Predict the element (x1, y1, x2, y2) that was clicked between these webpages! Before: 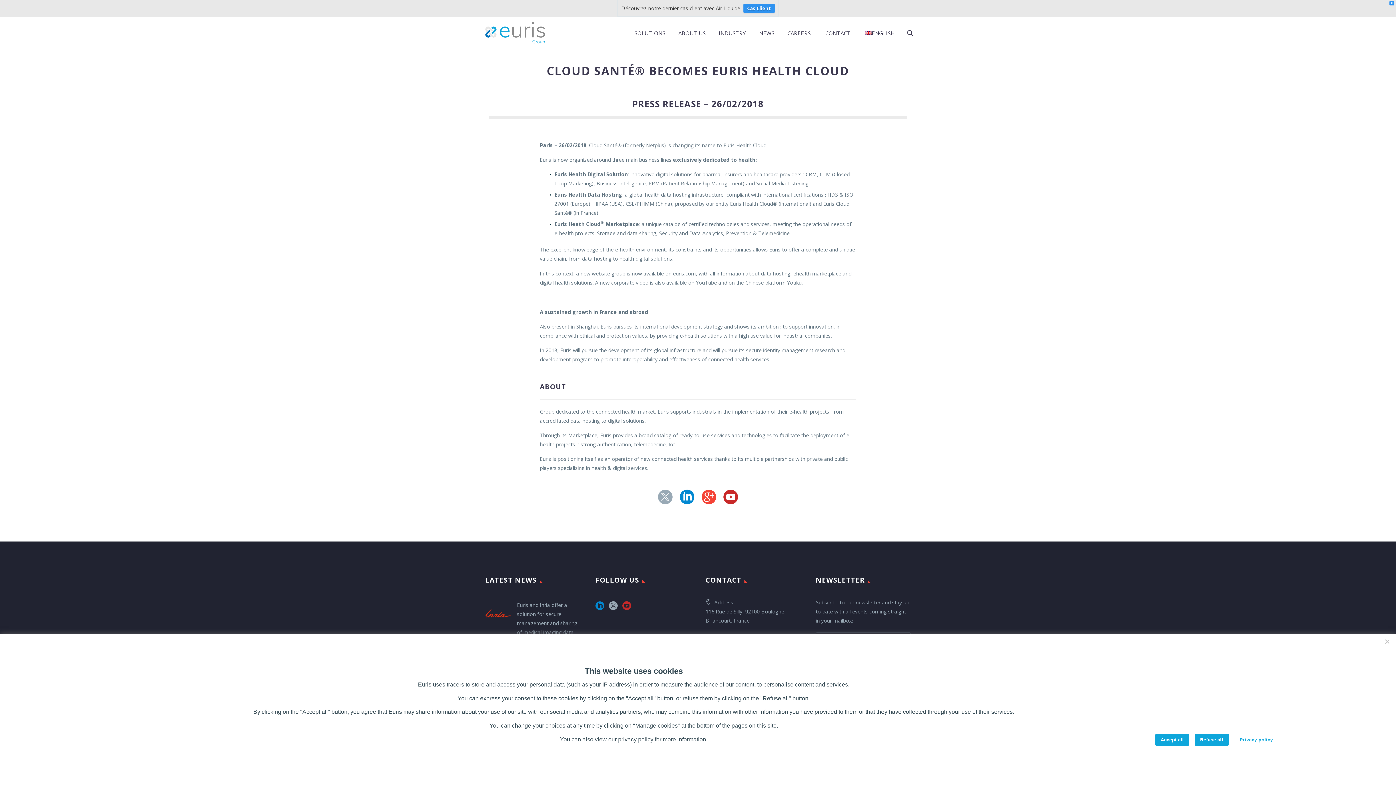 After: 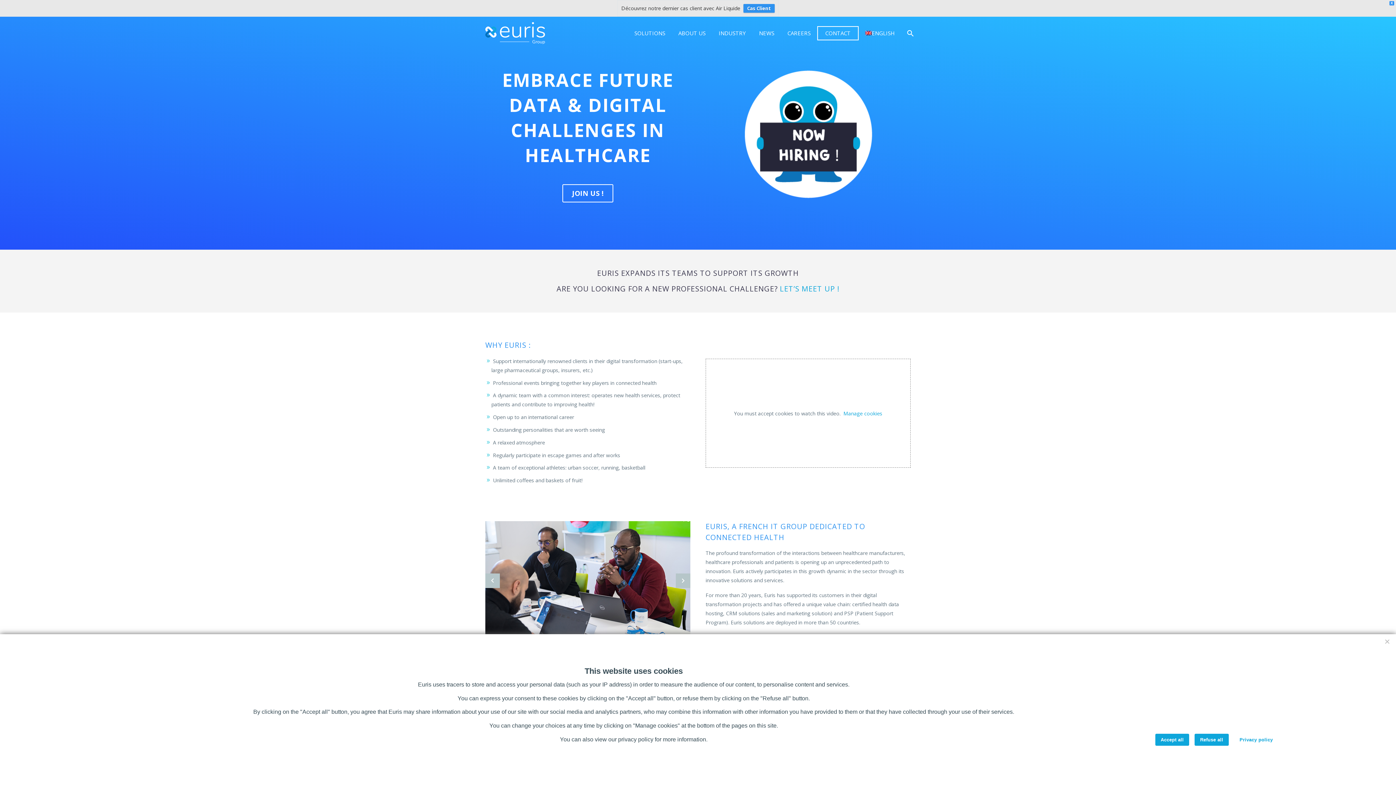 Action: bbox: (782, 28, 816, 37) label: CAREERS